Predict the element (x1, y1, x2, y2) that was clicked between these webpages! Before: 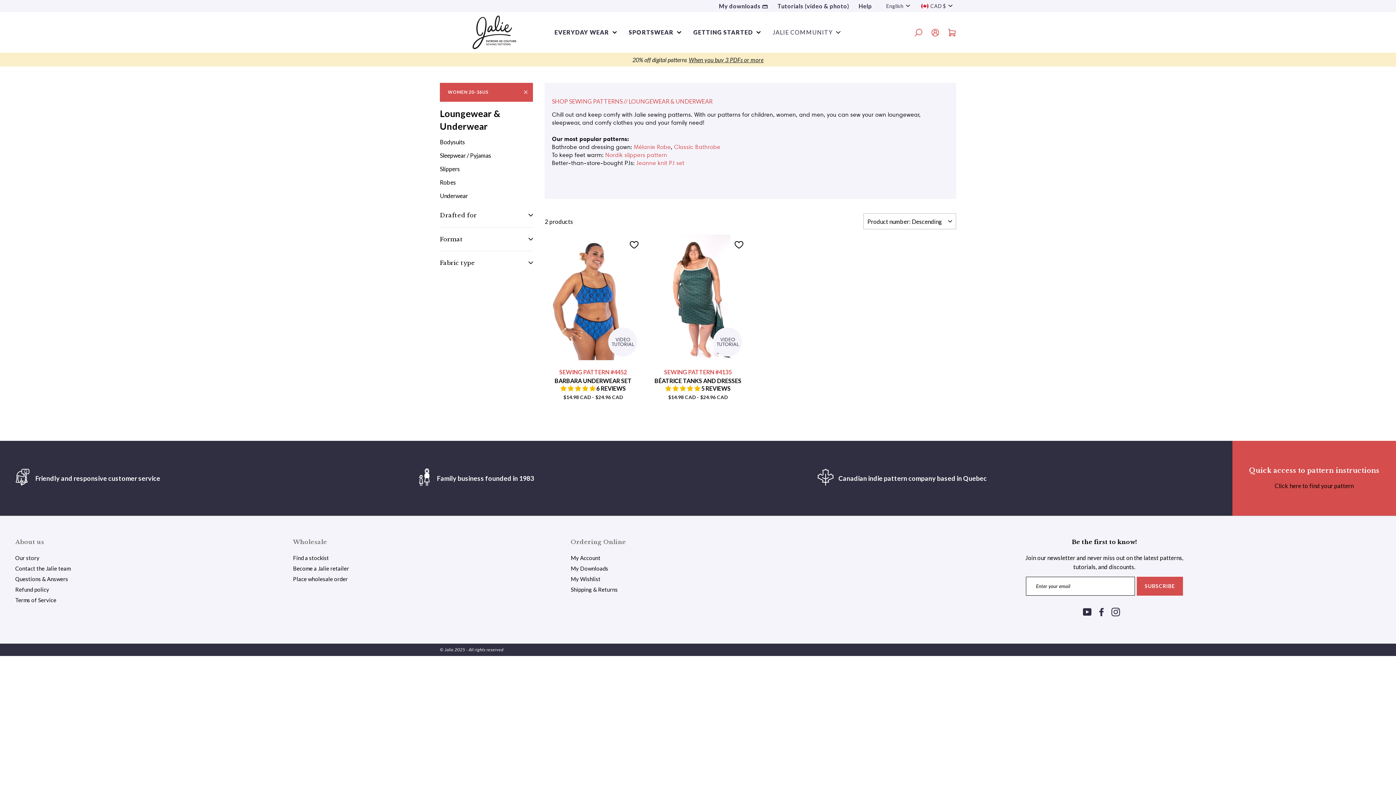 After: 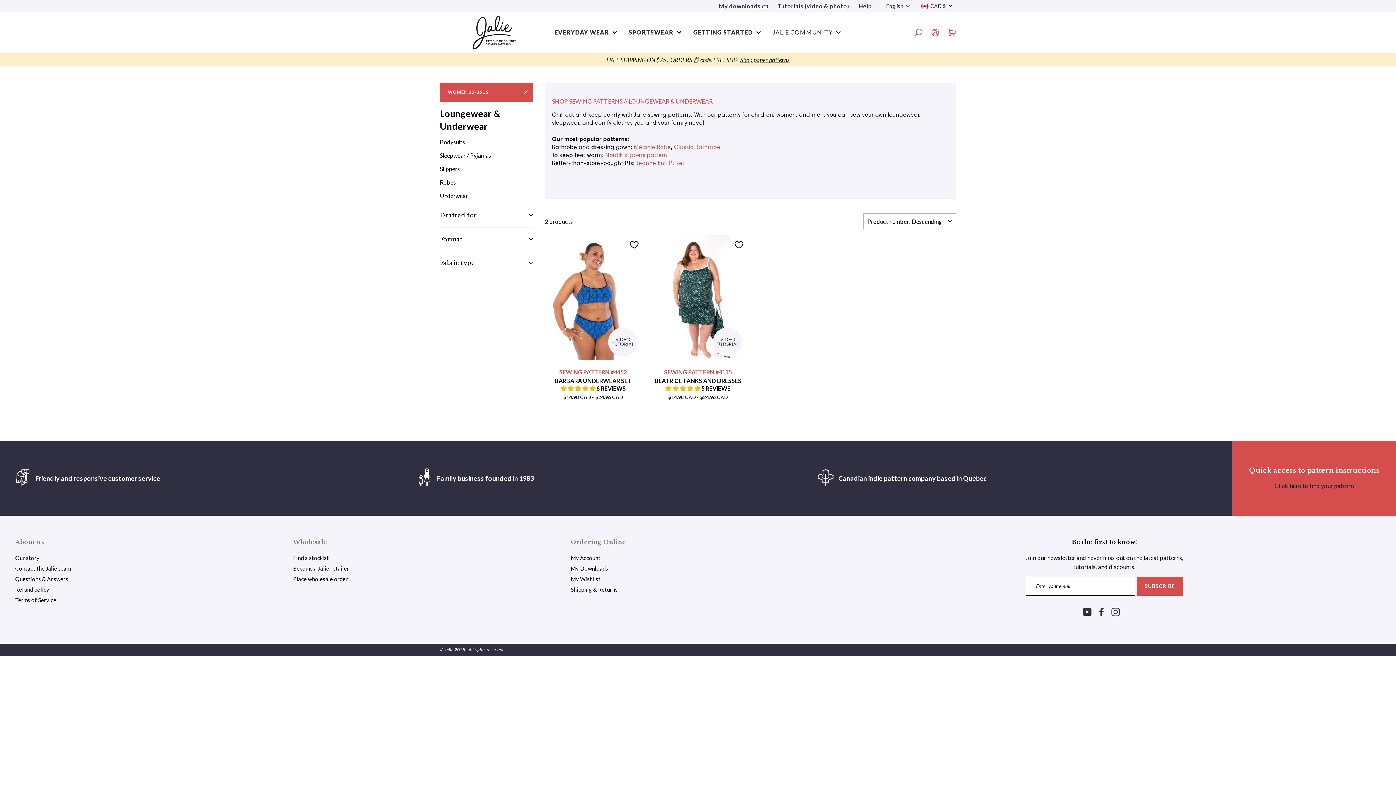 Action: label: Facebook bbox: (1097, 606, 1106, 616)